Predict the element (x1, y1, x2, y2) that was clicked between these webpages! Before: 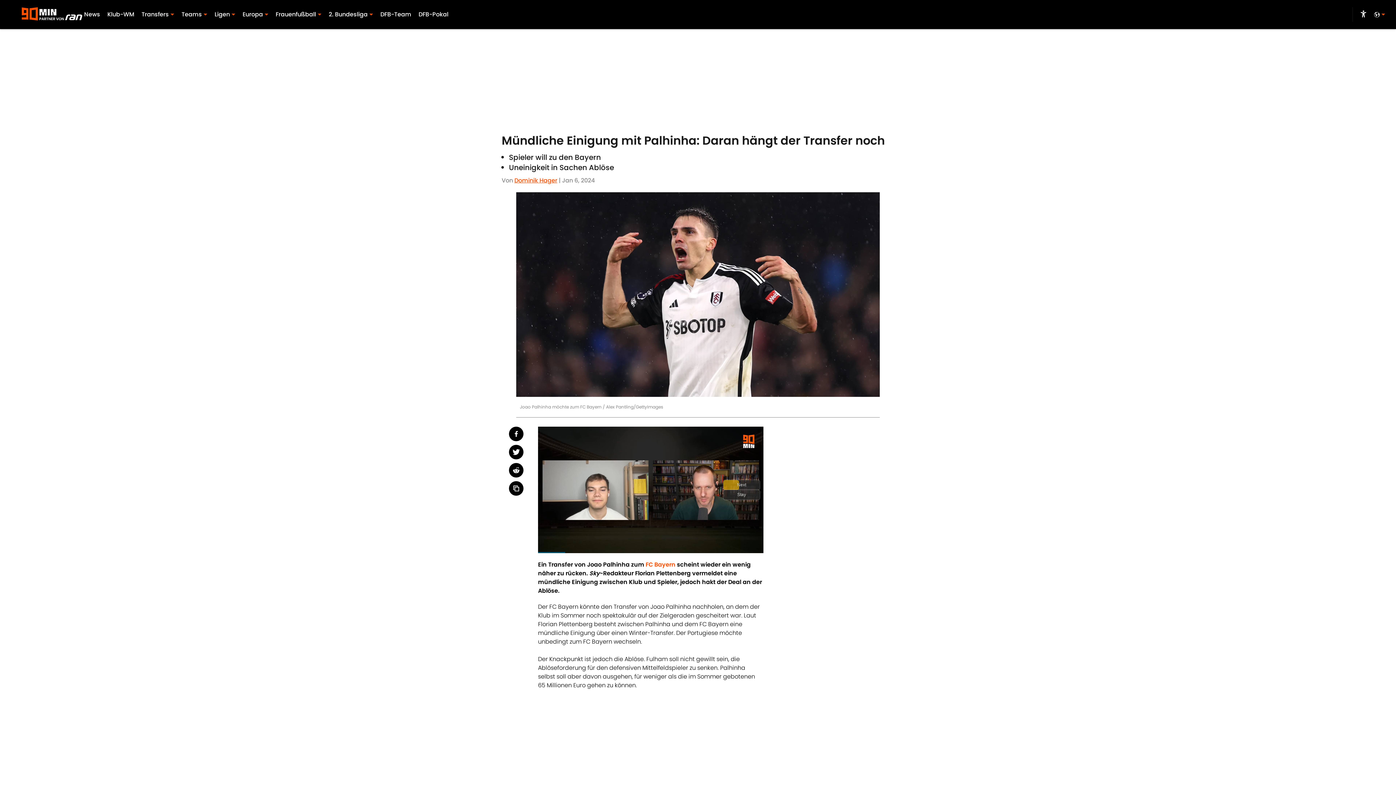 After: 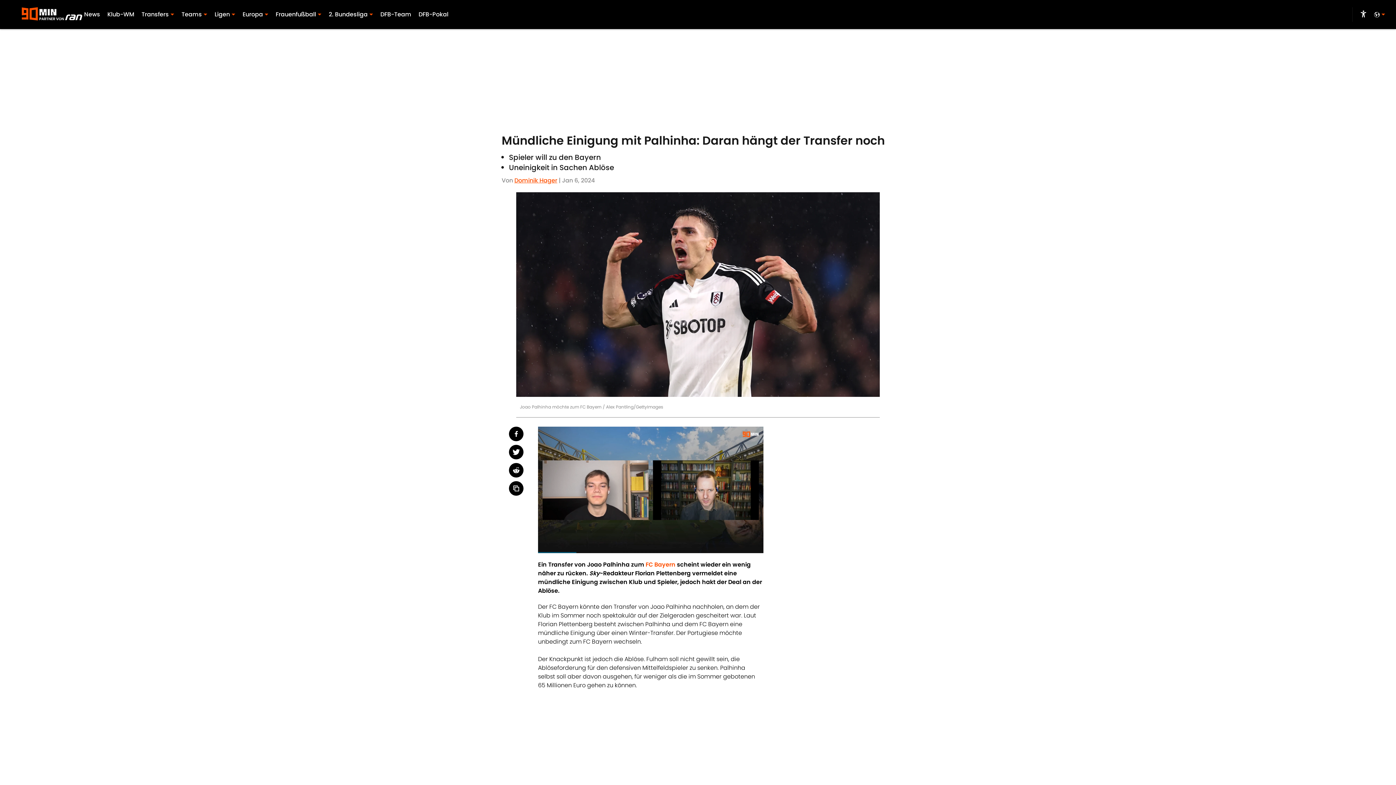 Action: bbox: (509, 426, 523, 441)